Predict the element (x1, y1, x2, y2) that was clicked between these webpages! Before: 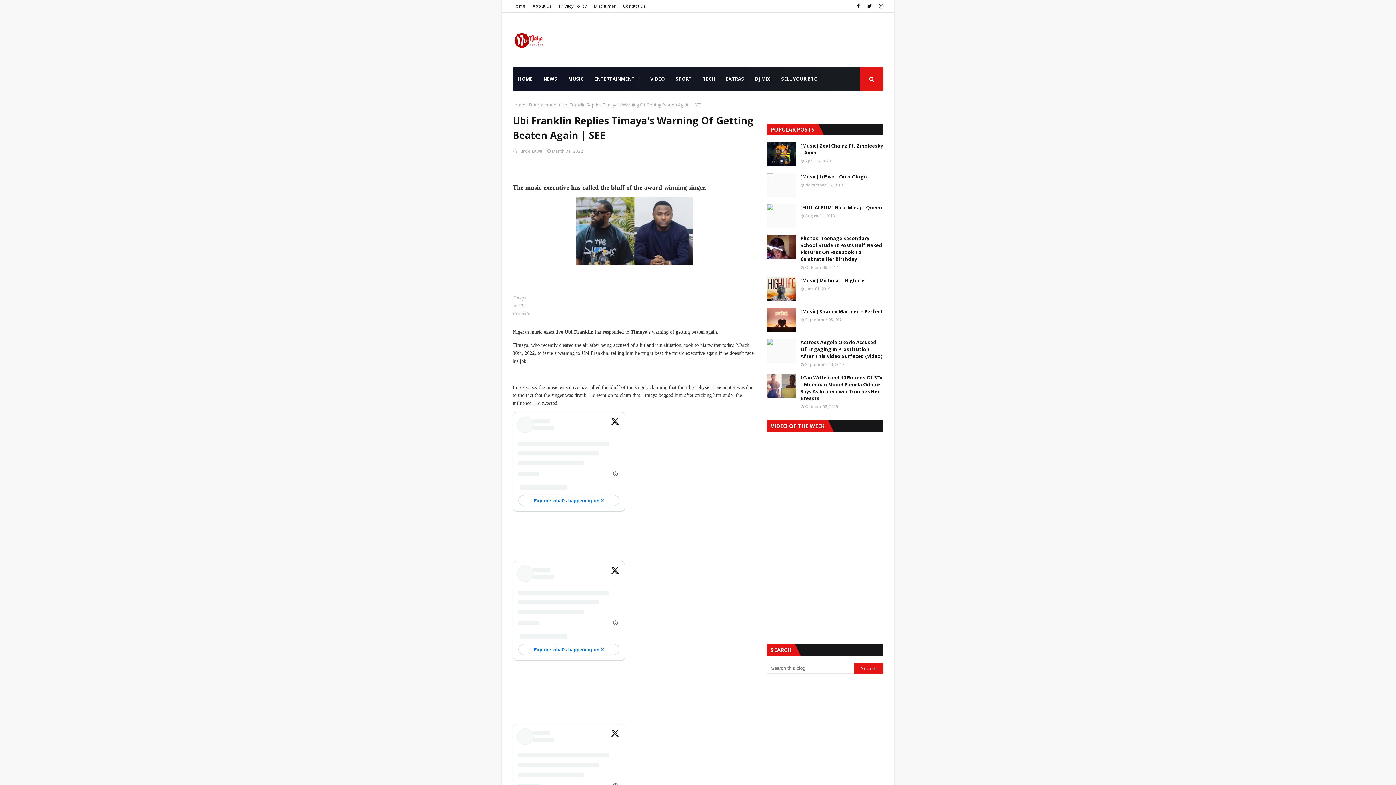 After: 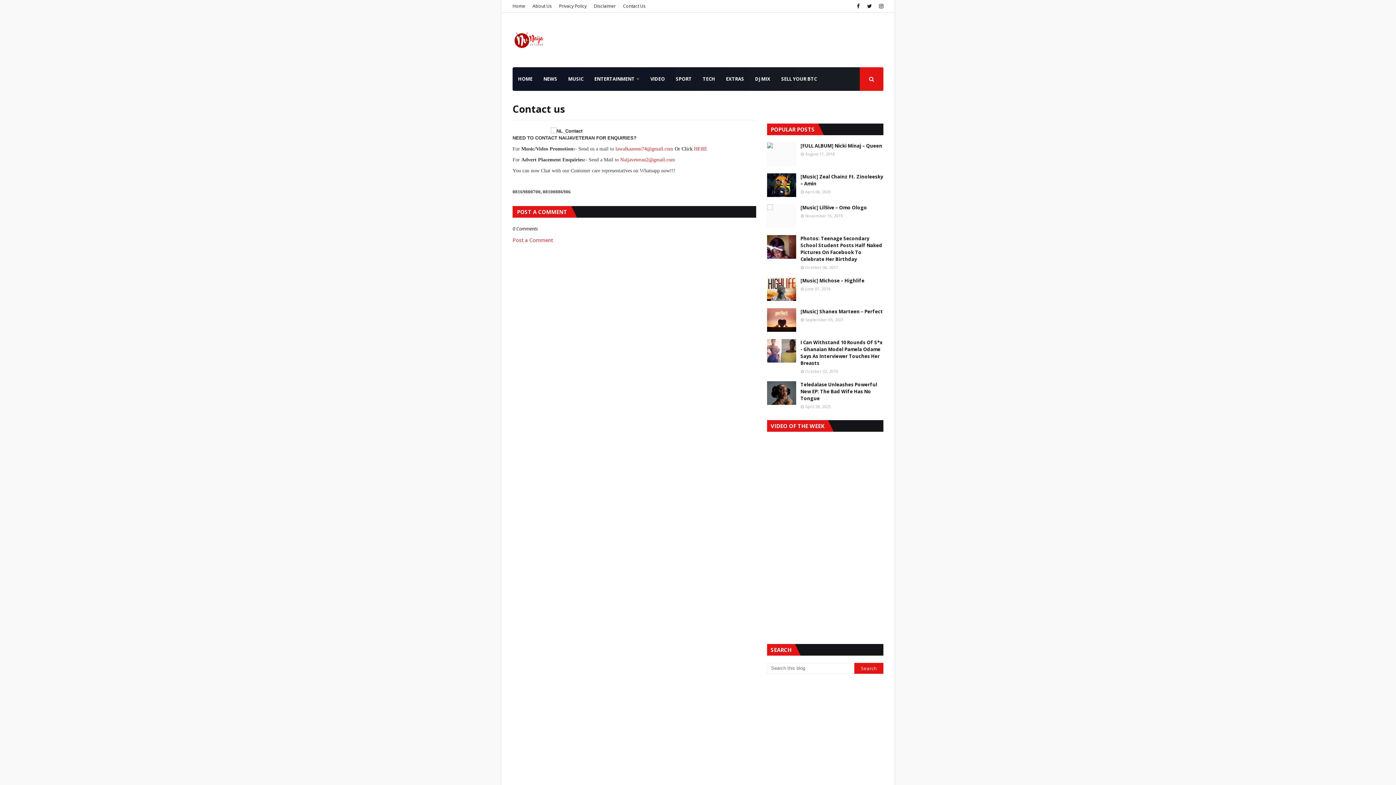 Action: label: Contact Us bbox: (621, 0, 647, 12)